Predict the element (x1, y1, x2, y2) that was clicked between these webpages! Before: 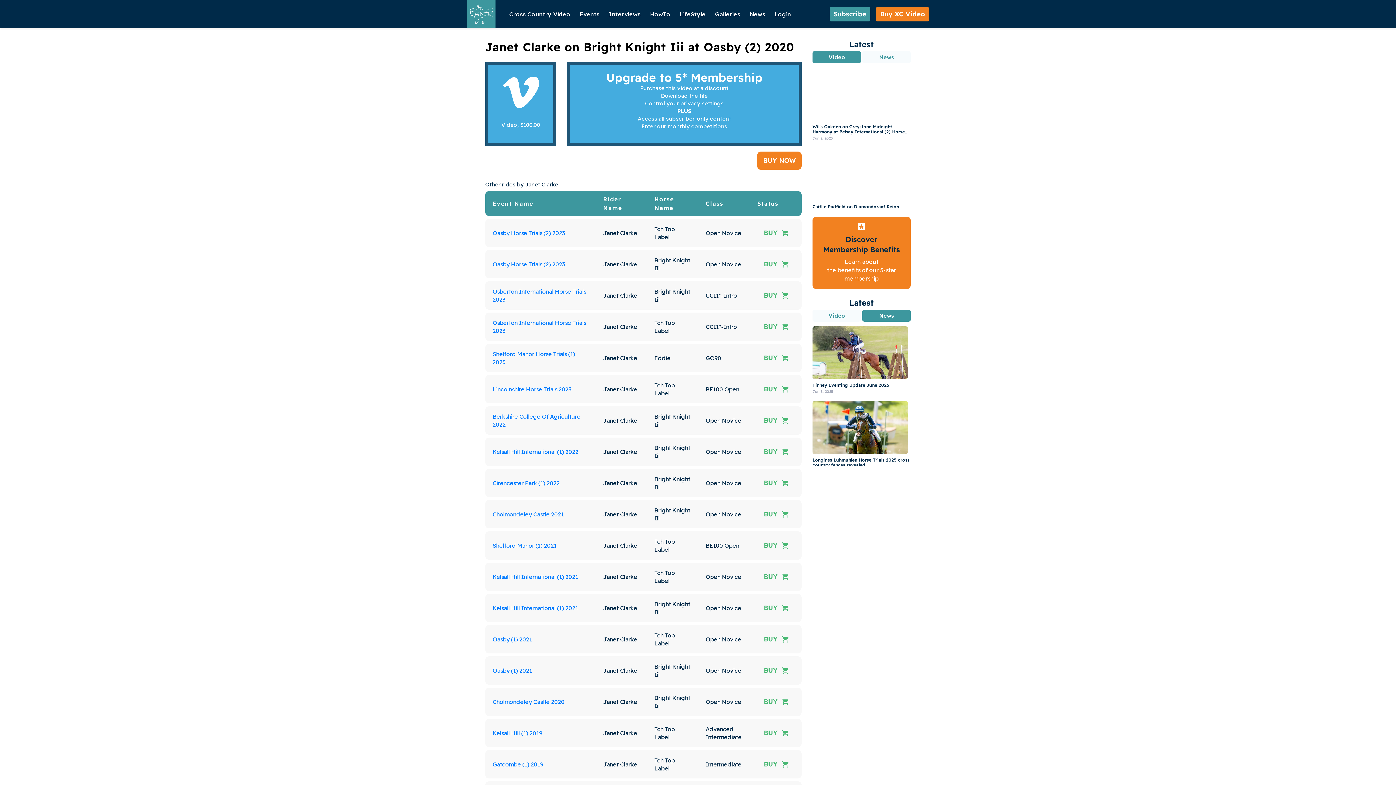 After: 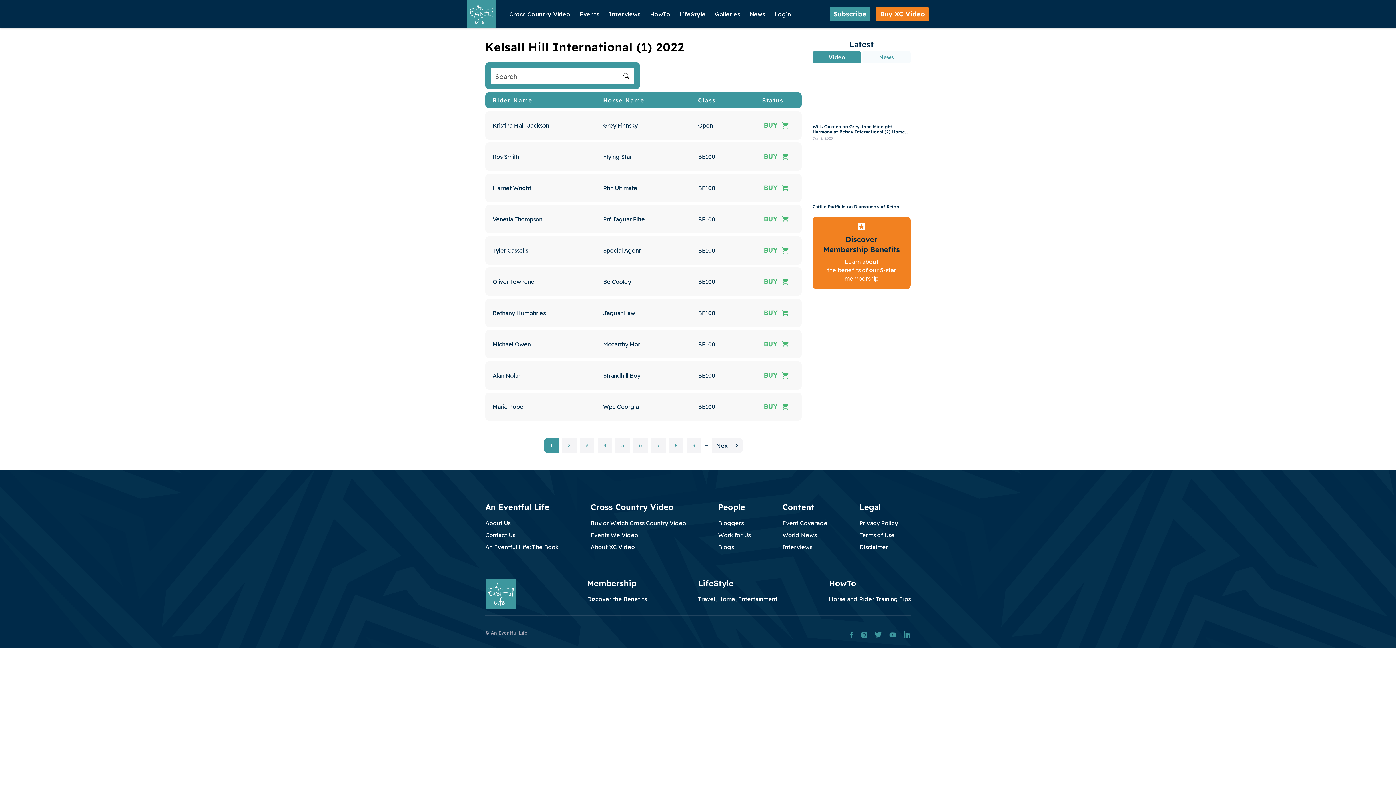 Action: bbox: (492, 448, 578, 455) label: Kelsall Hill International (1) 2022